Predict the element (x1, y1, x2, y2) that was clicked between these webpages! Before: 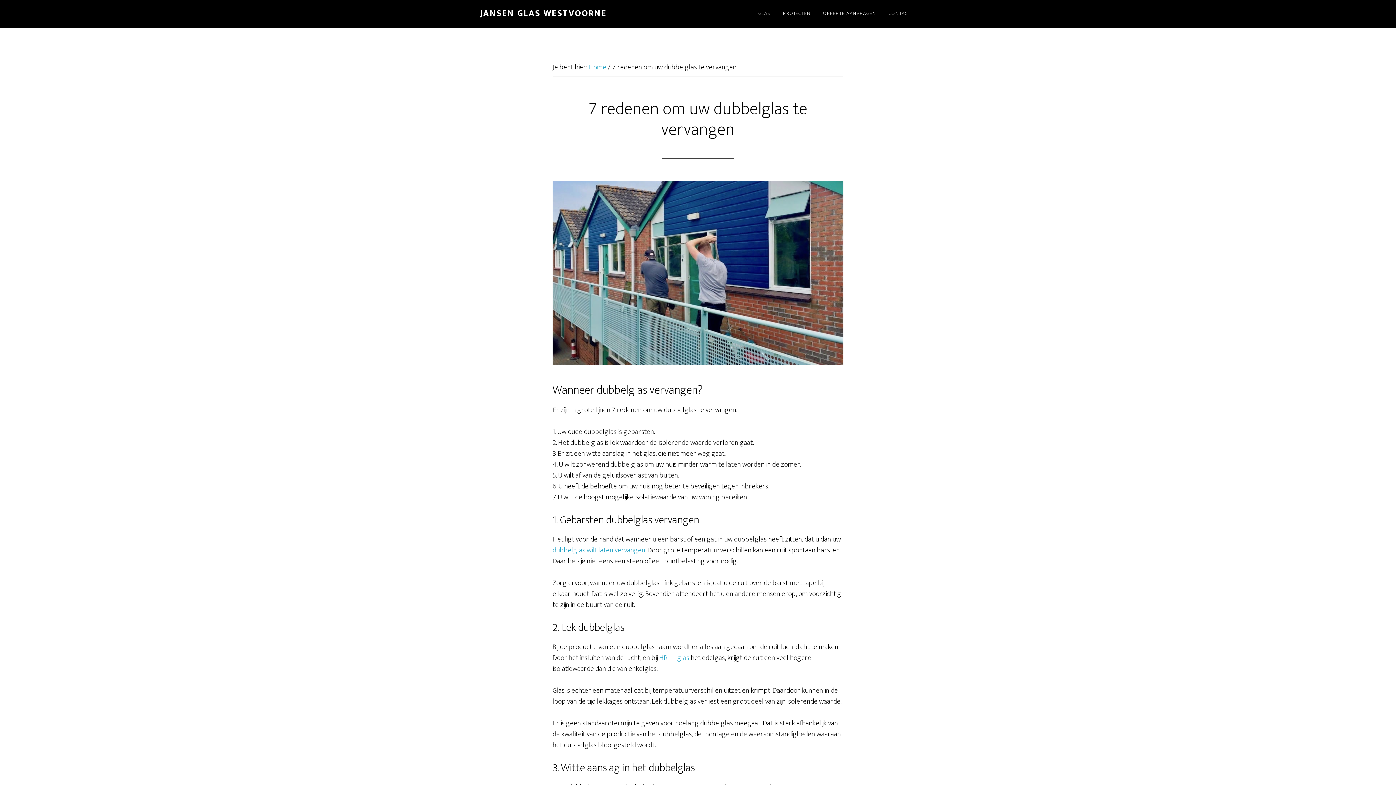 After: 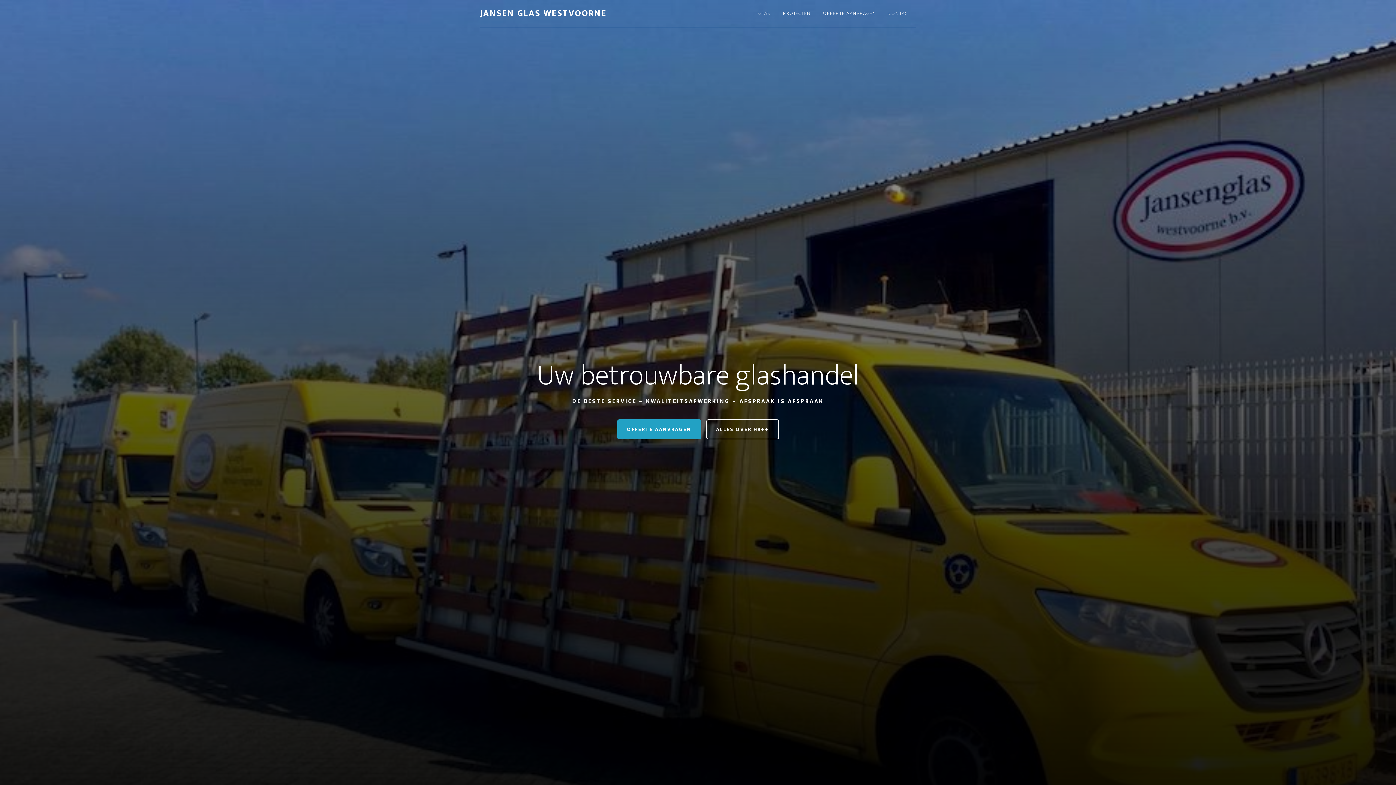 Action: bbox: (588, 61, 606, 73) label: Home